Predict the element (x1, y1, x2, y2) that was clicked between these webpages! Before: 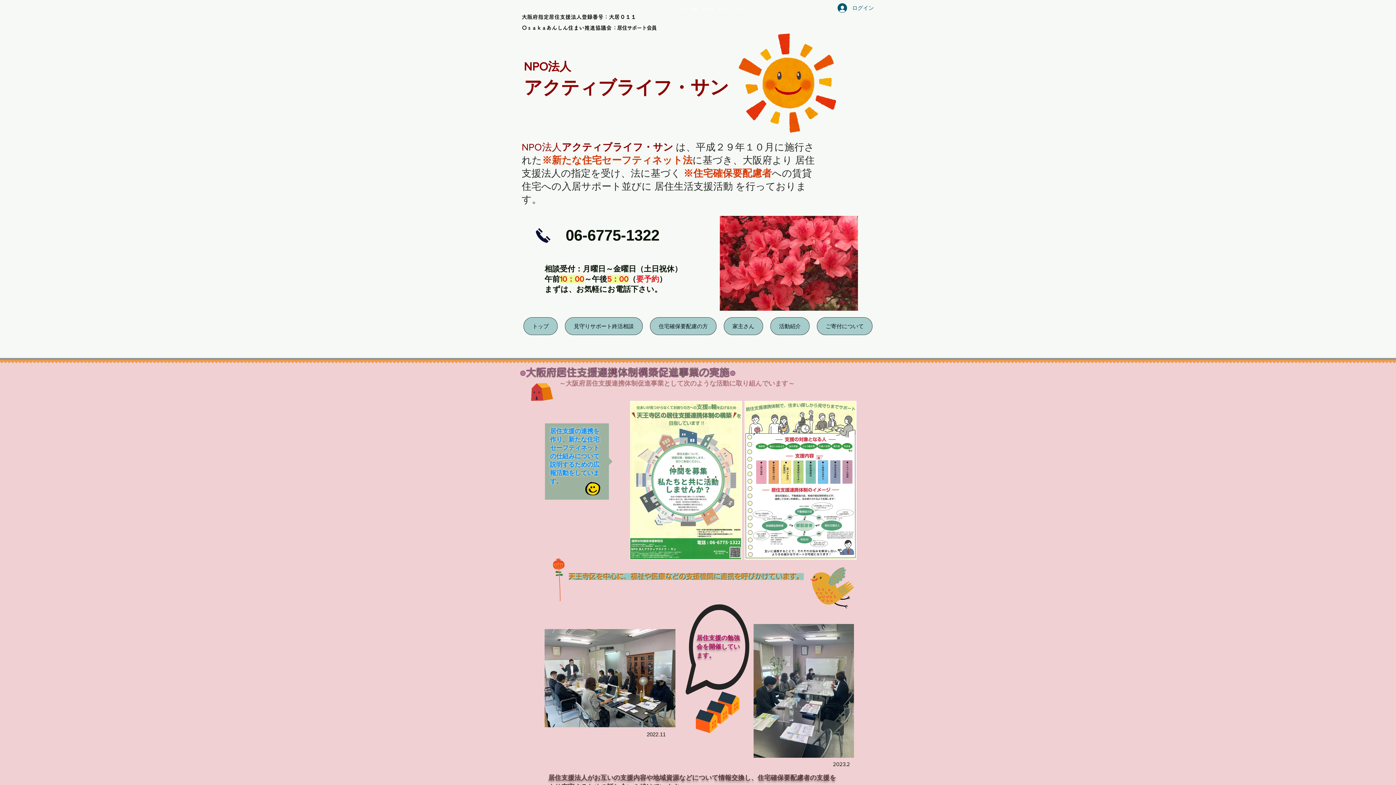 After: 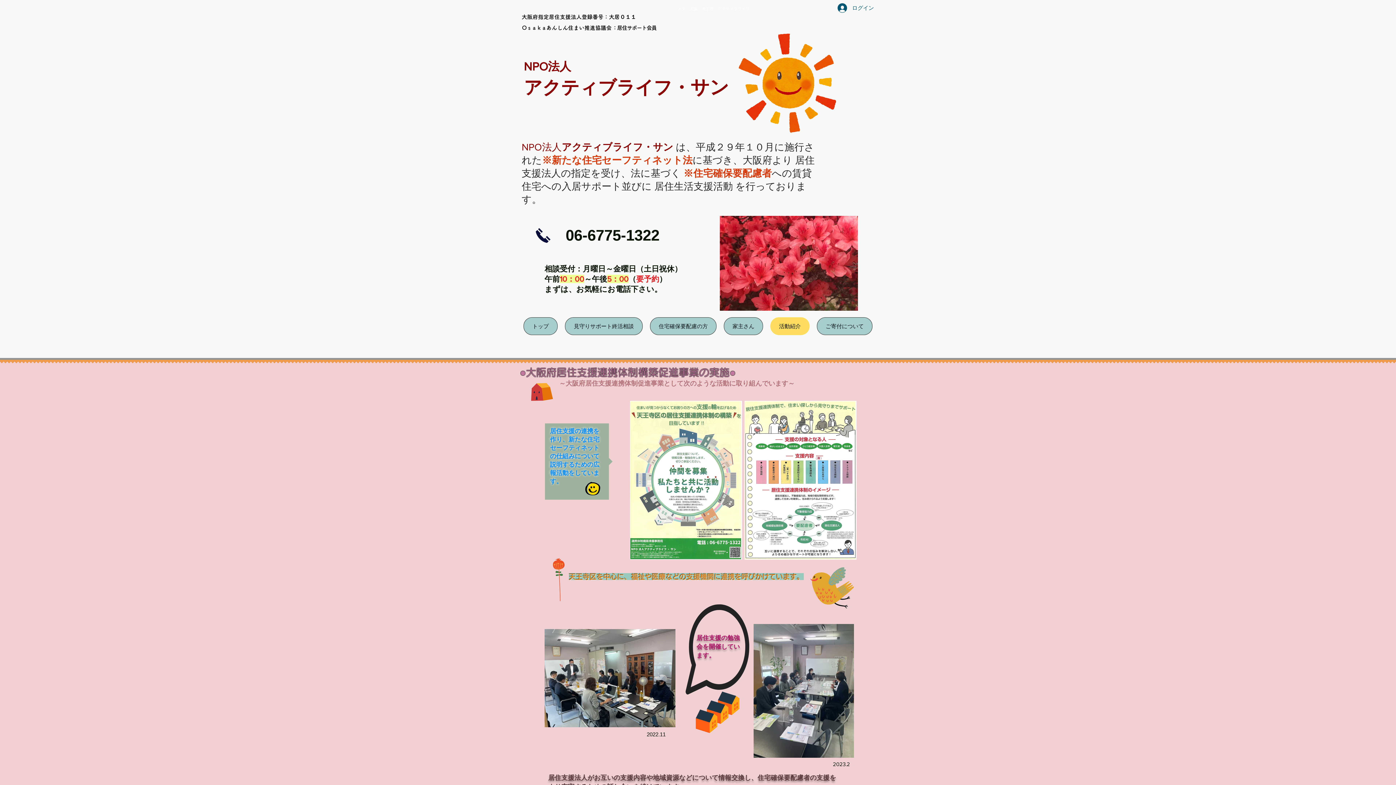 Action: bbox: (770, 317, 809, 335) label: 活動紹介